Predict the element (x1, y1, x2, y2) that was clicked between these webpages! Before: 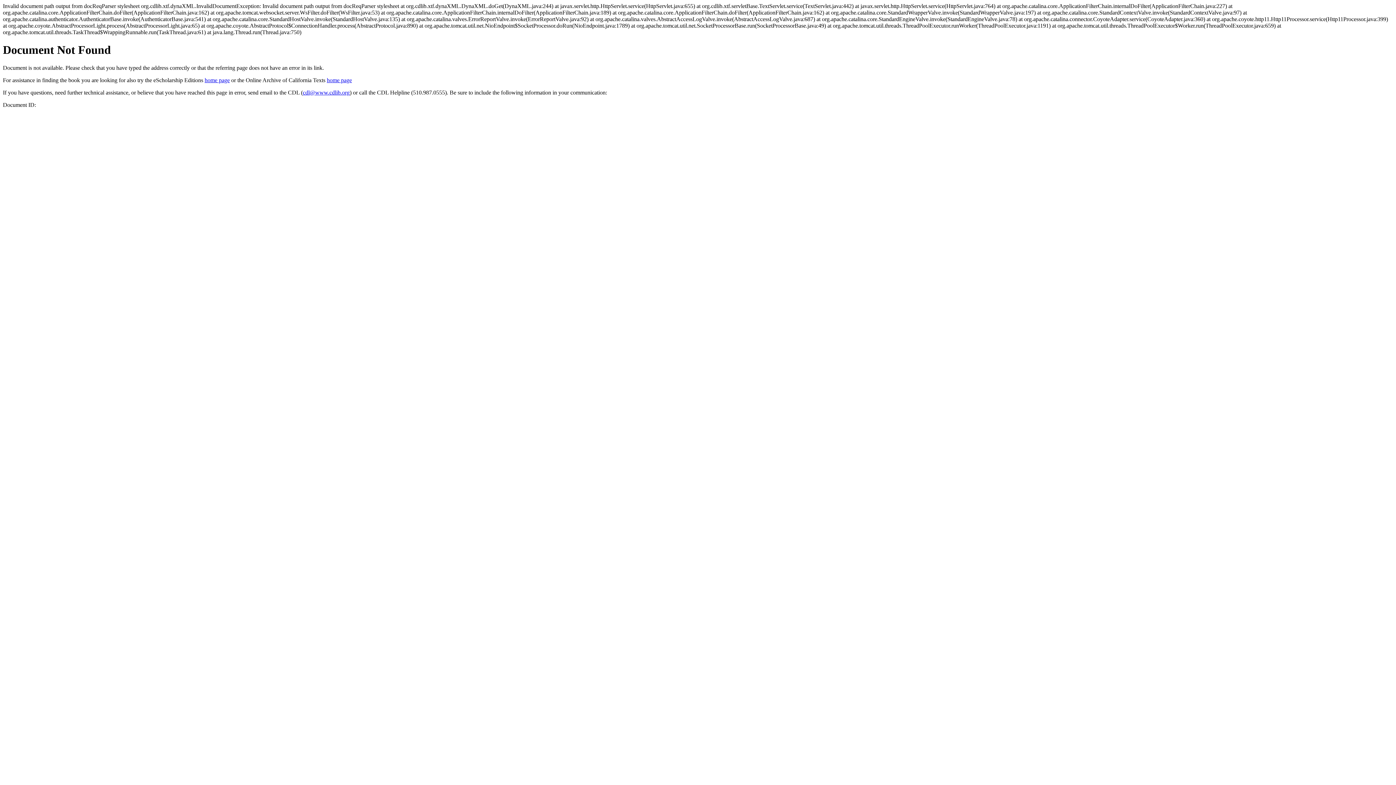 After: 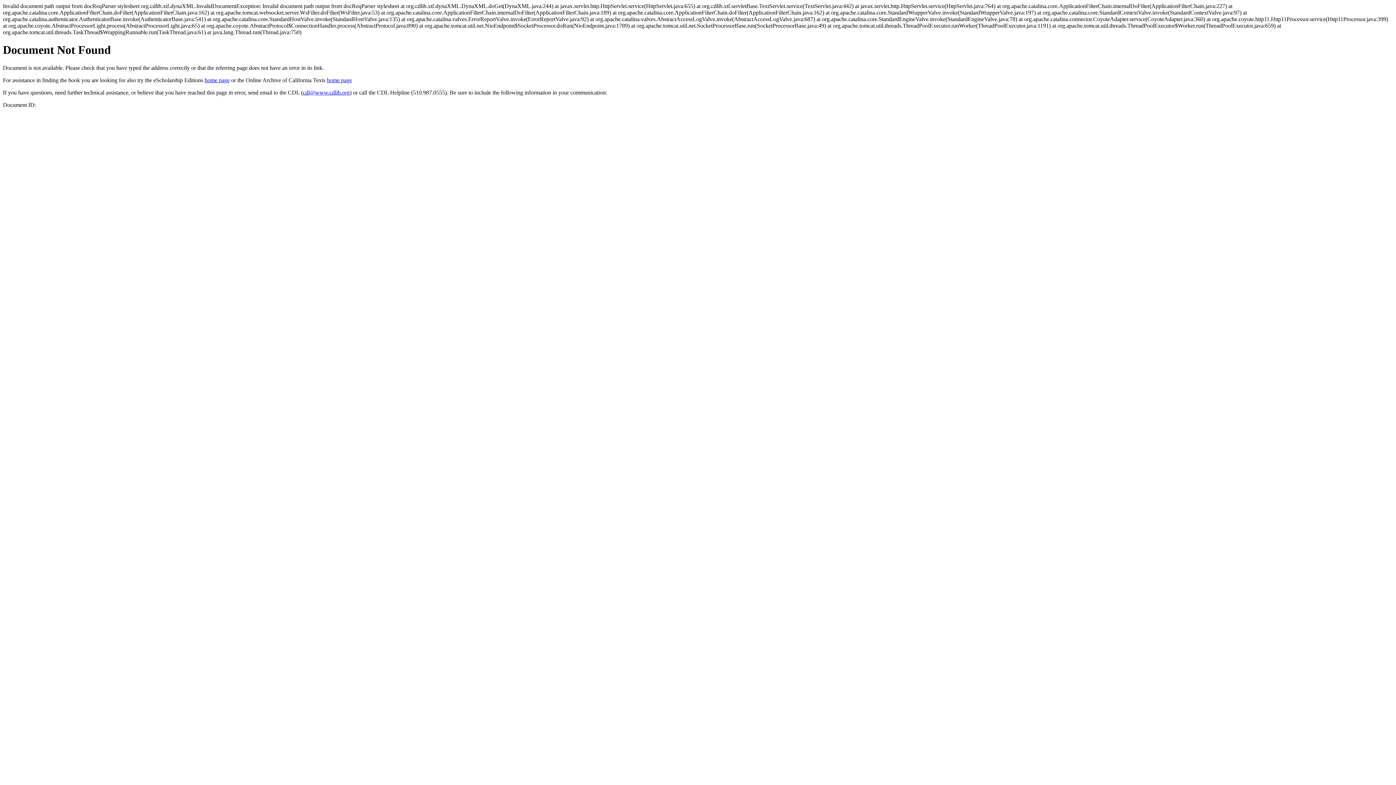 Action: label: cdl@www.cdlib.org bbox: (302, 89, 349, 95)